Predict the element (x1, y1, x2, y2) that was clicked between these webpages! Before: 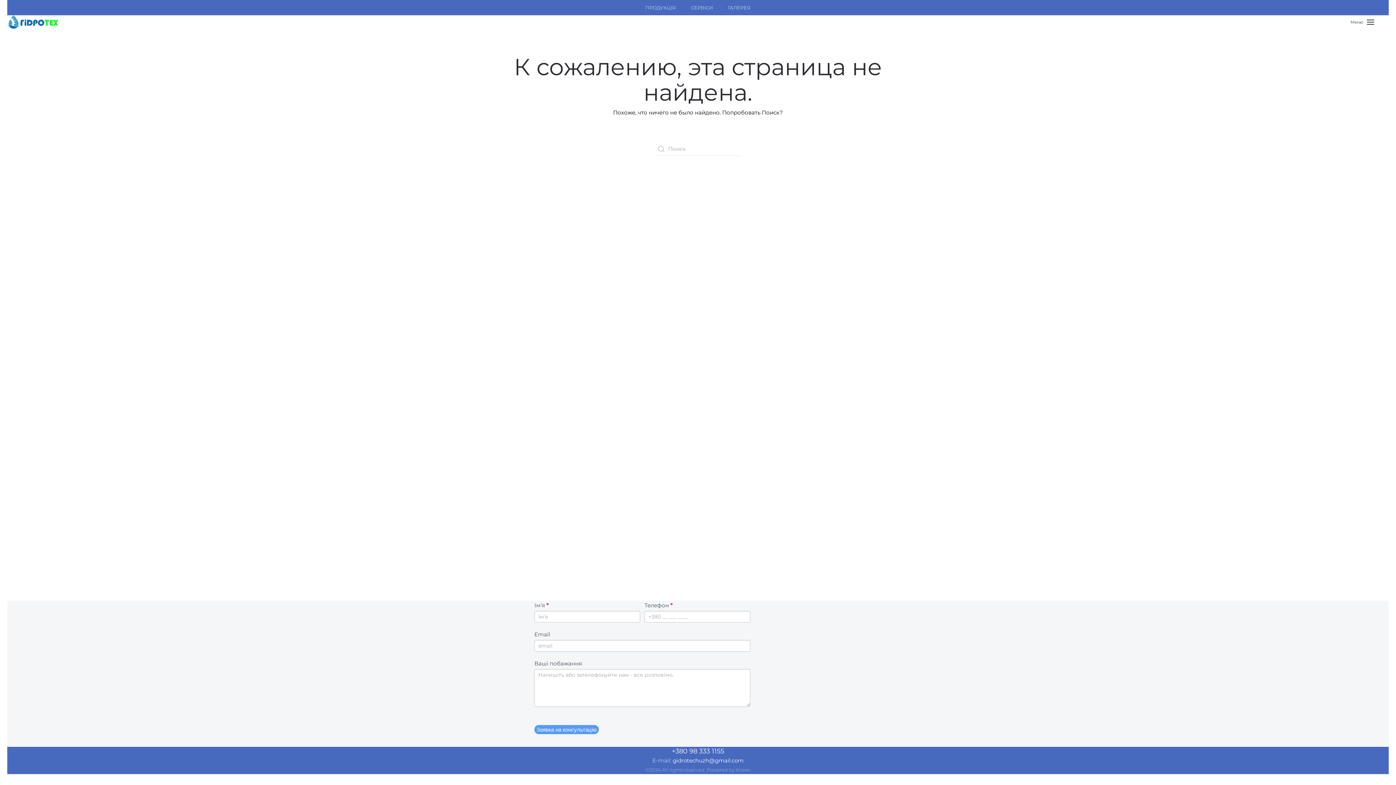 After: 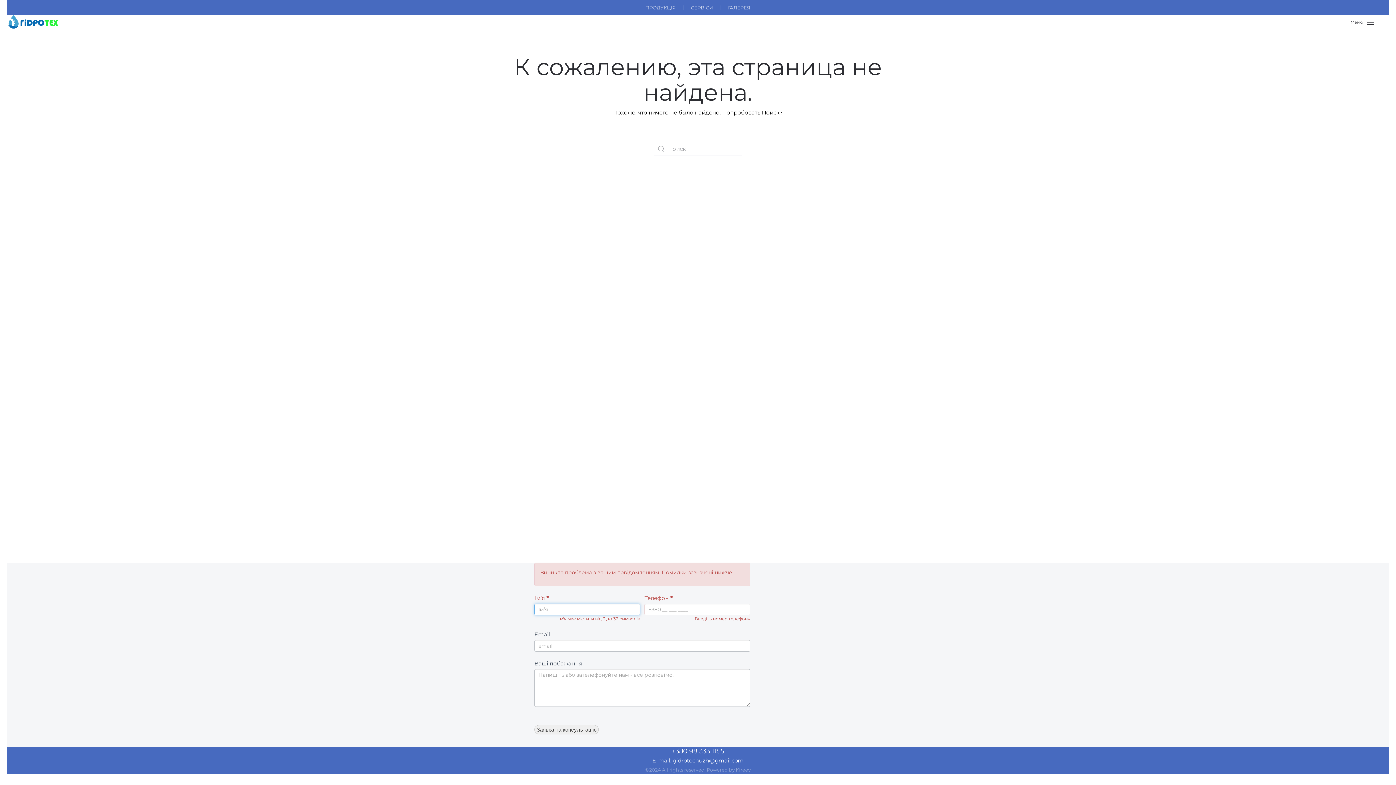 Action: bbox: (534, 725, 598, 734) label: Заявка на консультацію